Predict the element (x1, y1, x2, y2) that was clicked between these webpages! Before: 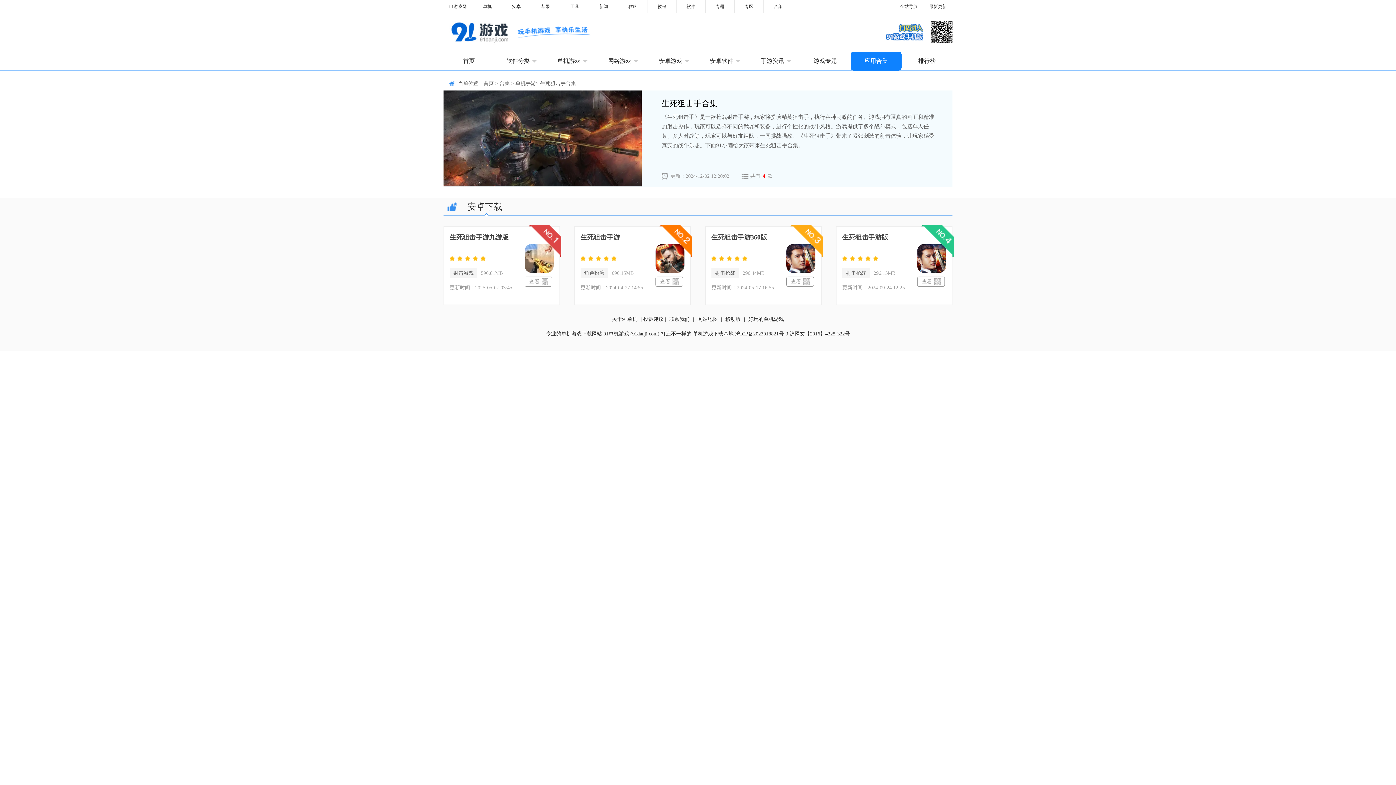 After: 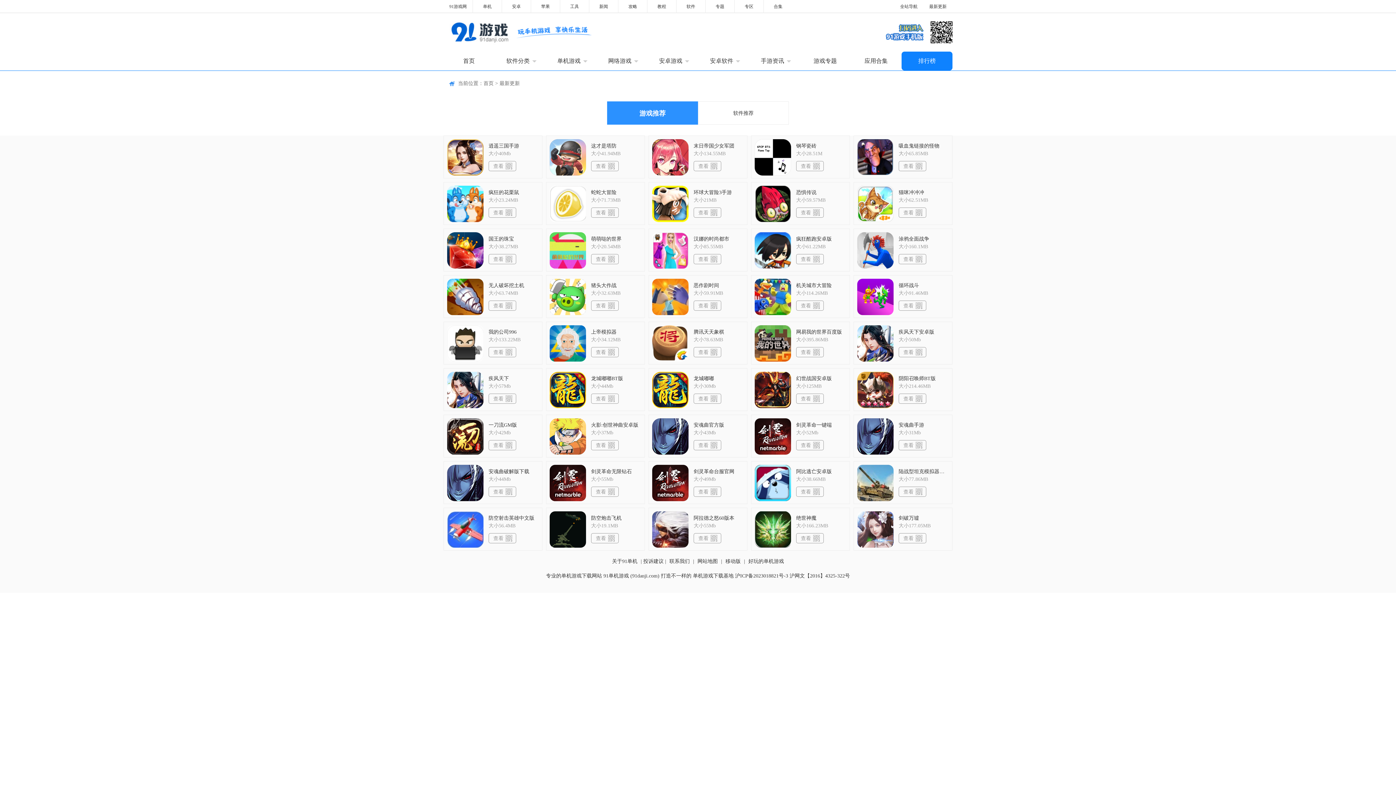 Action: label: 最新更新 bbox: (923, 0, 952, 13)